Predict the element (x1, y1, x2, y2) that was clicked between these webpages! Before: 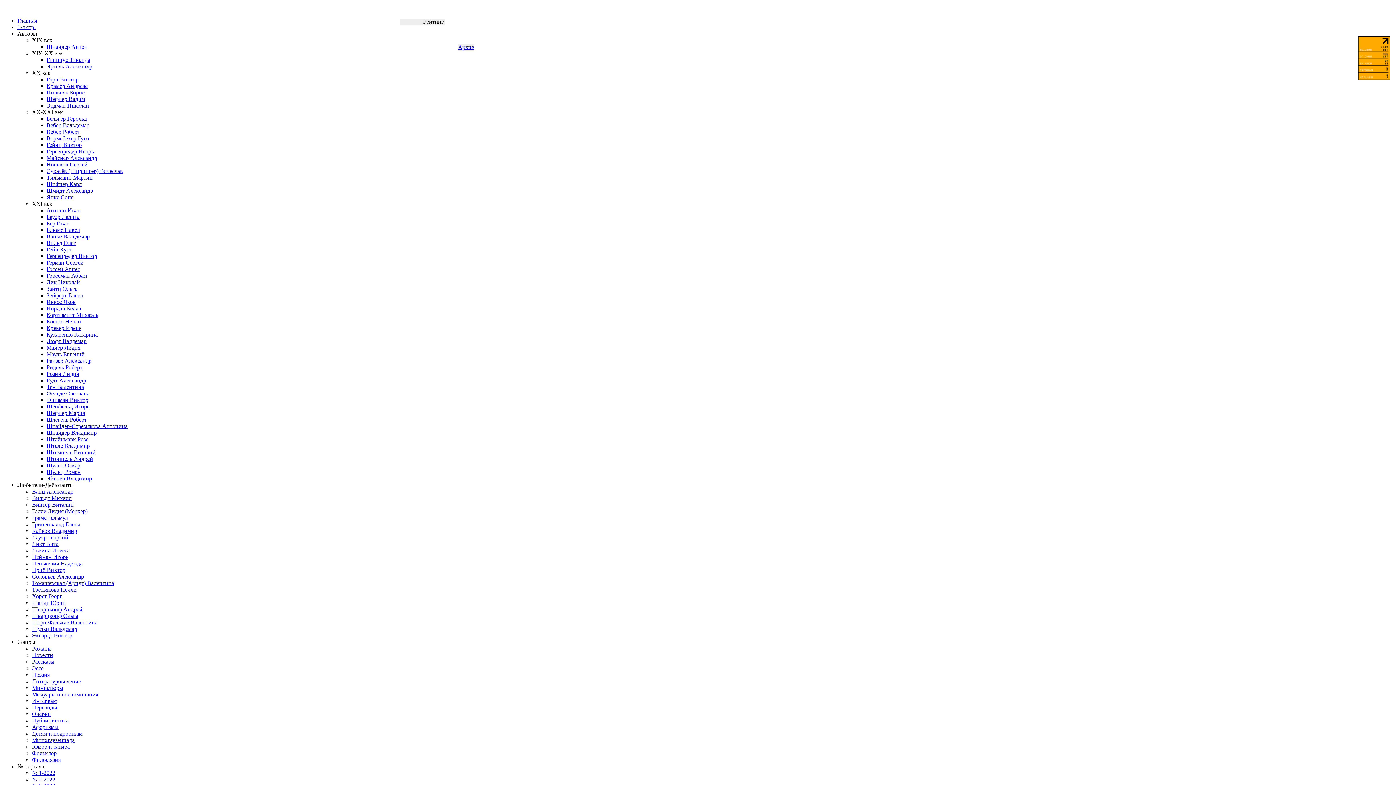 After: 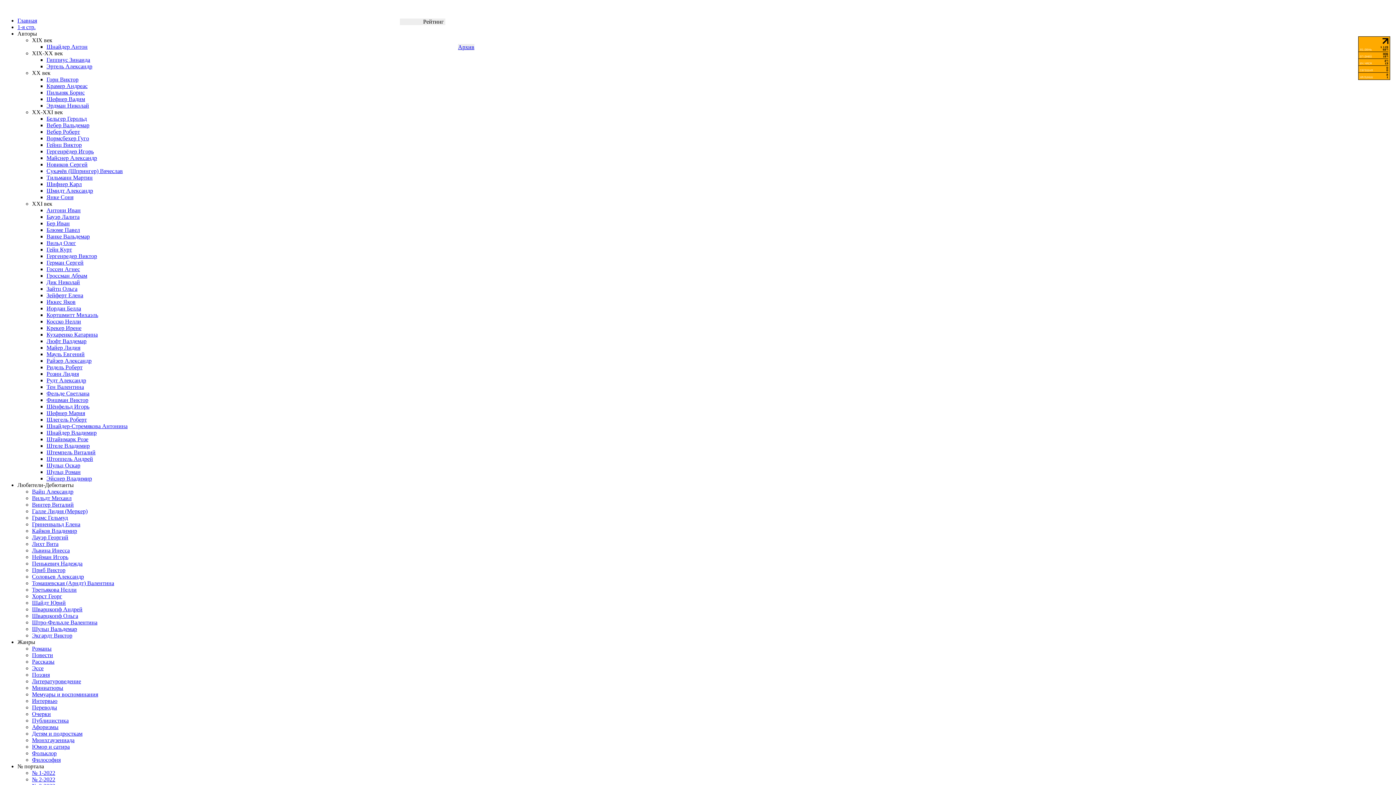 Action: bbox: (46, 338, 86, 344) label: Люфт Валдемaр